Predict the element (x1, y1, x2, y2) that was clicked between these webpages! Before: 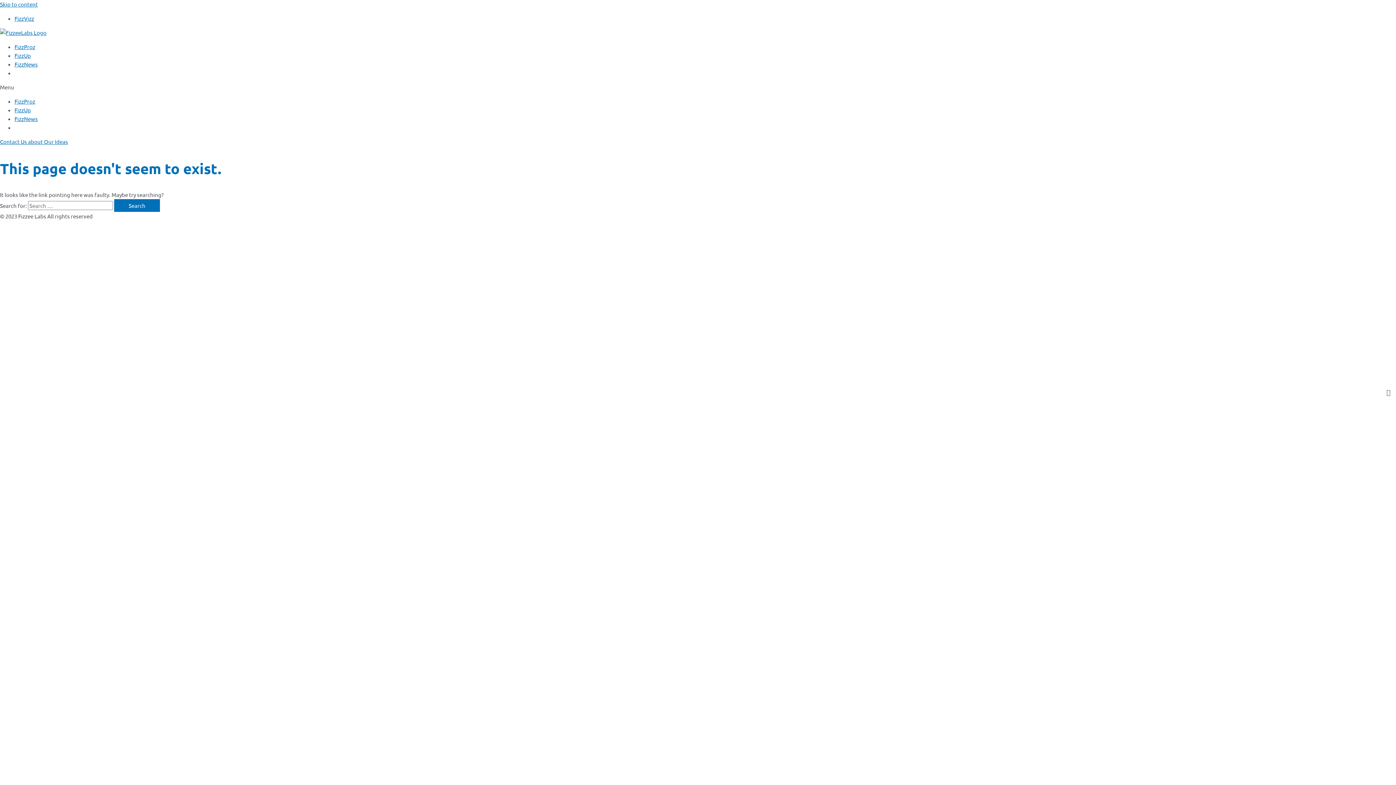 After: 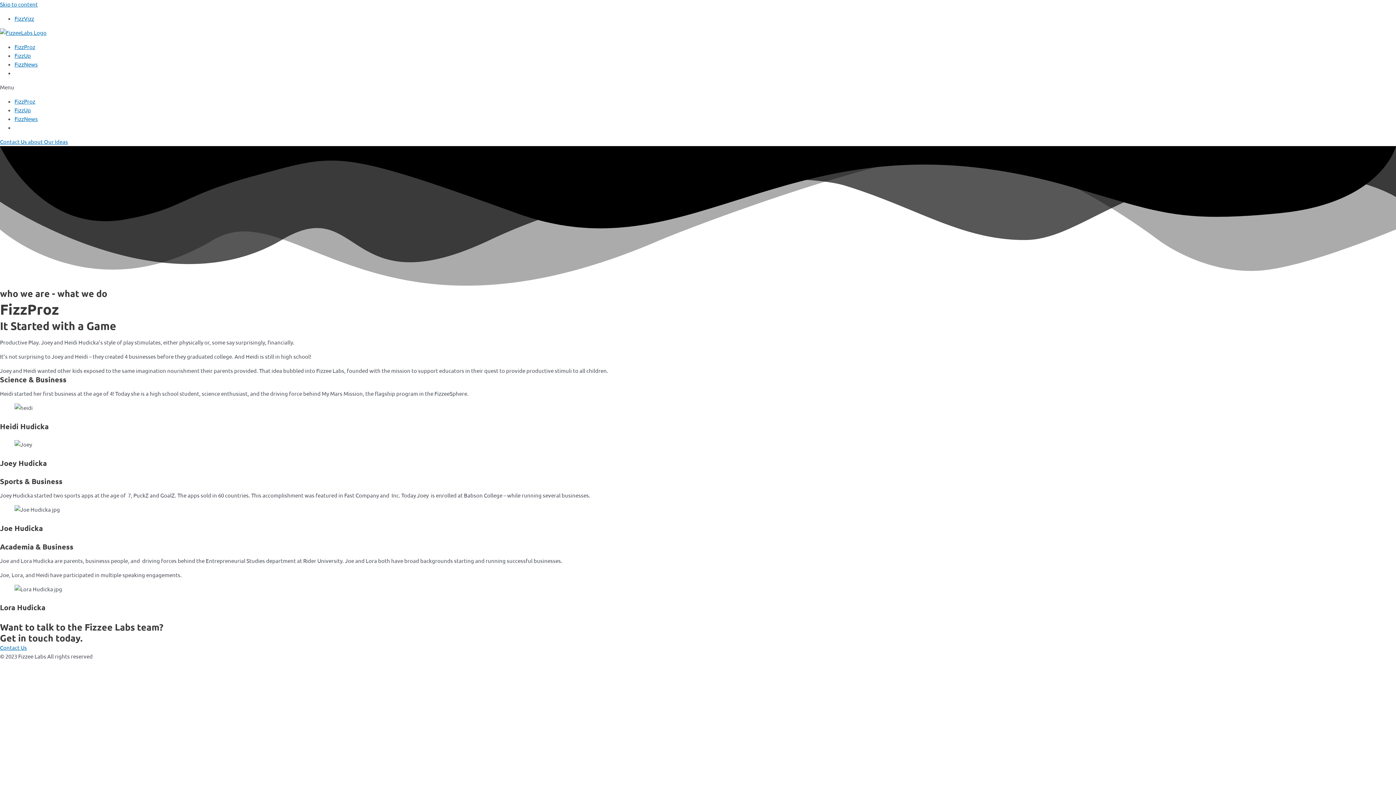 Action: label: FizzProz bbox: (14, 97, 35, 104)